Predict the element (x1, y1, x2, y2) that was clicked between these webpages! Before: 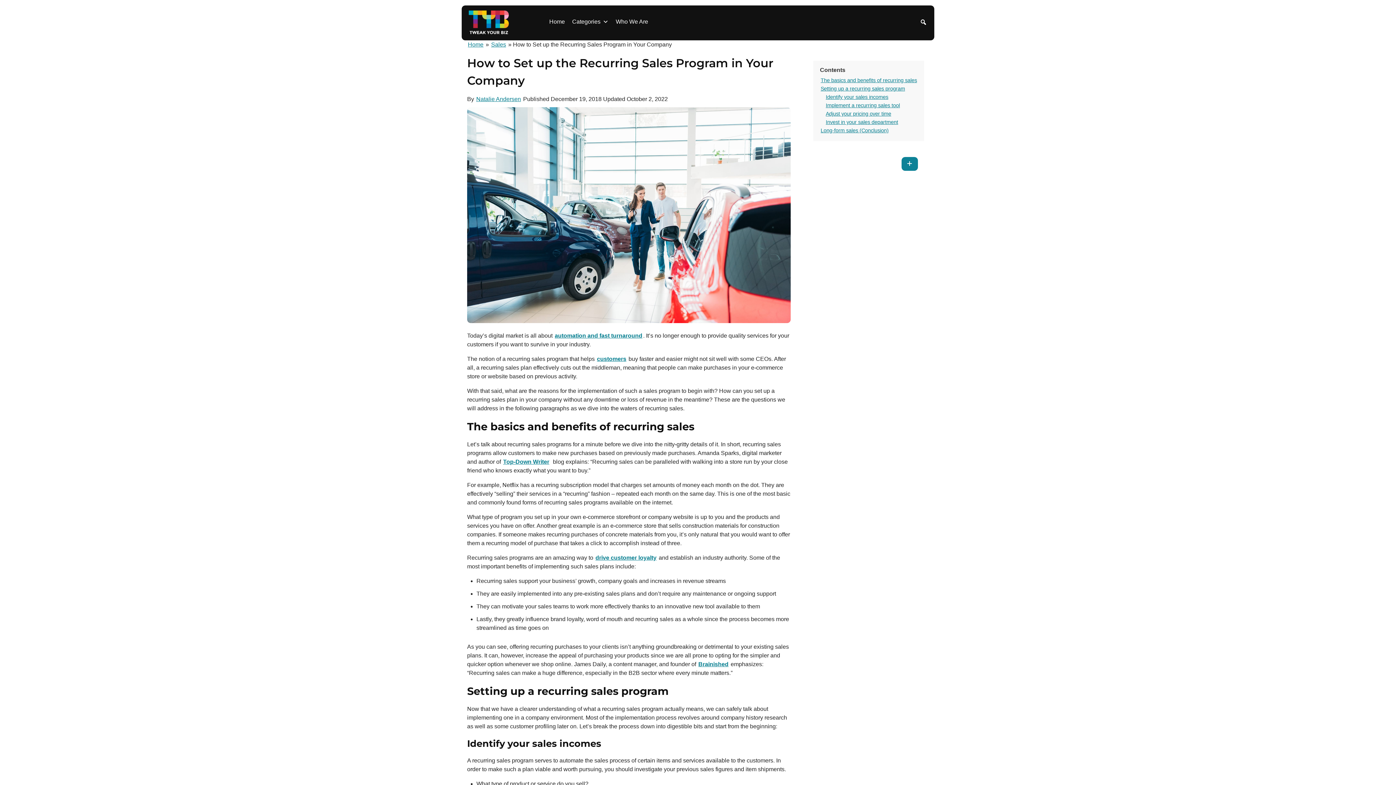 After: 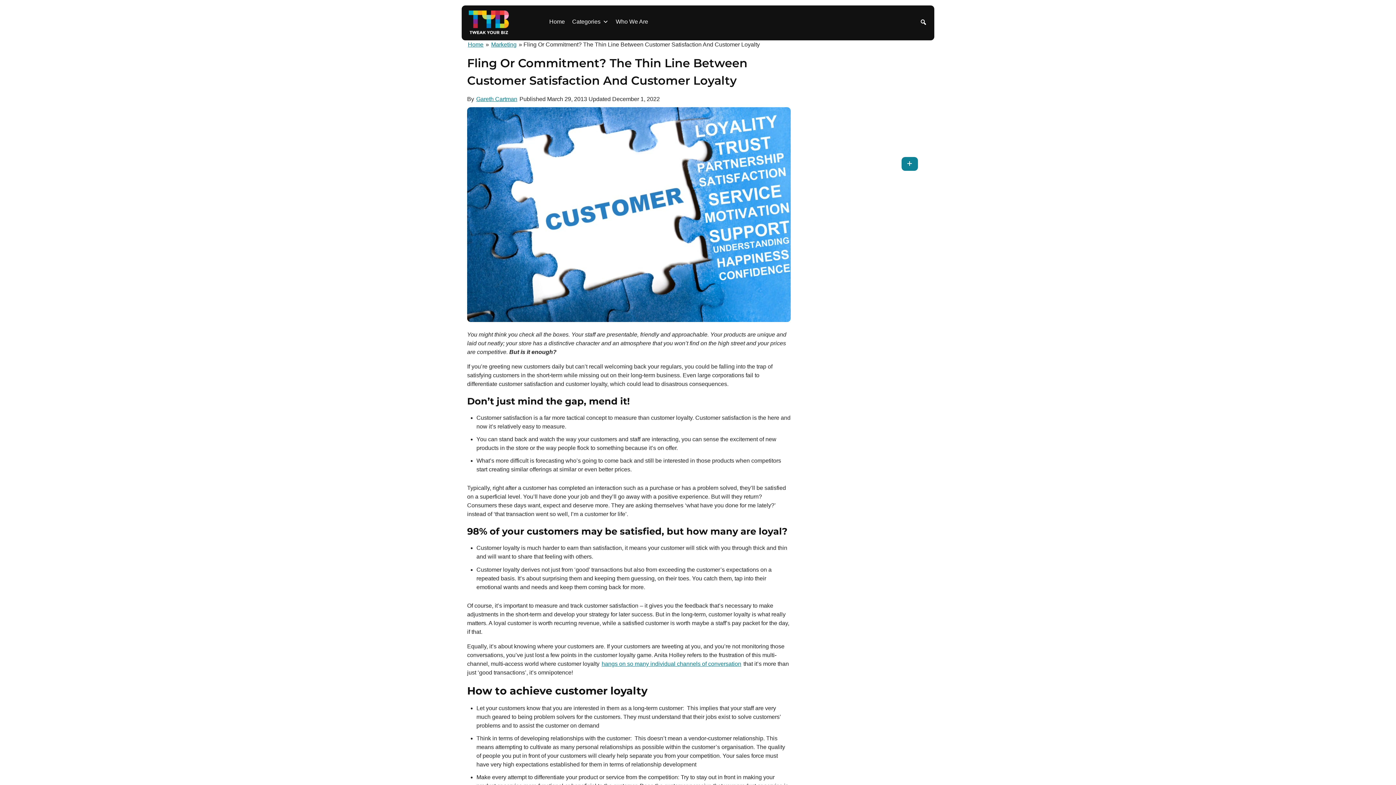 Action: label: drive customer loyalty bbox: (594, 554, 657, 561)